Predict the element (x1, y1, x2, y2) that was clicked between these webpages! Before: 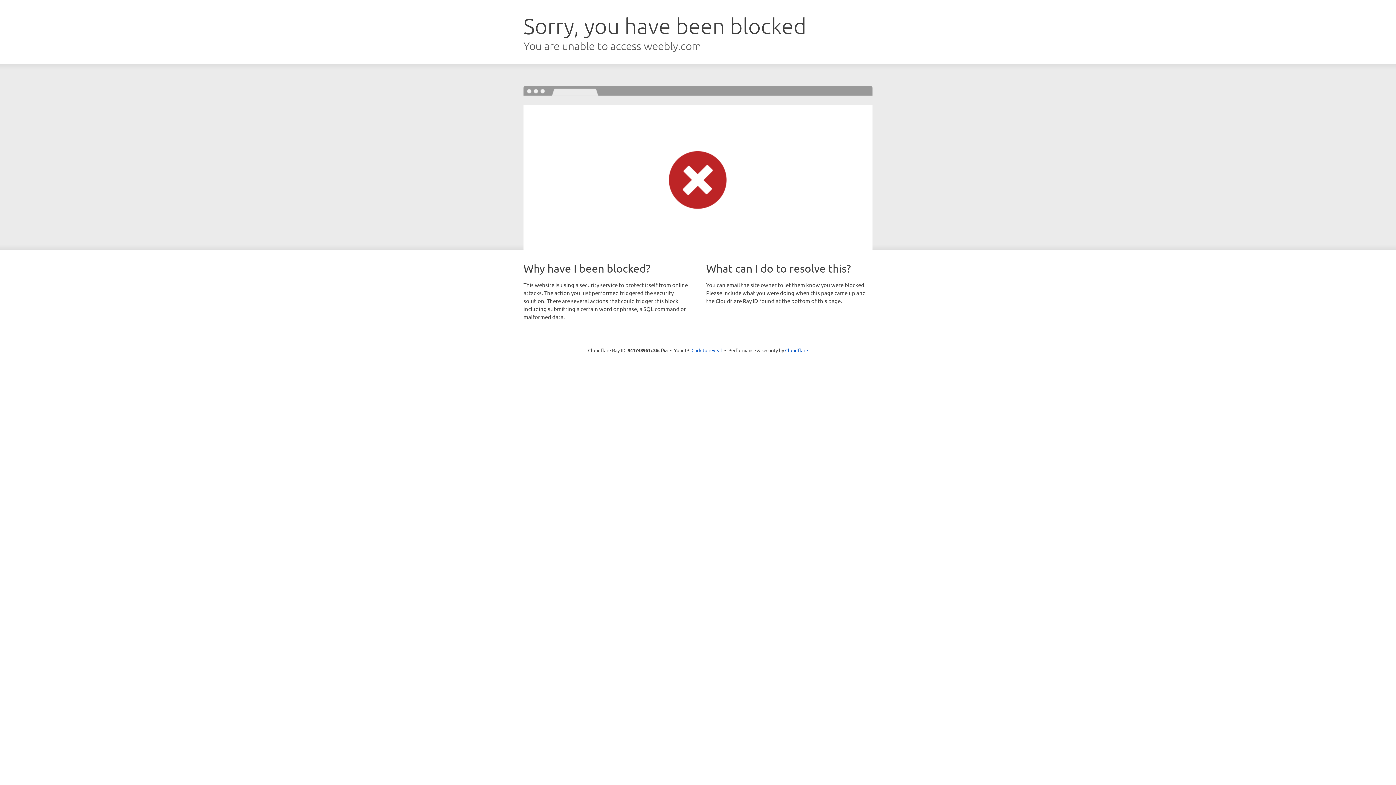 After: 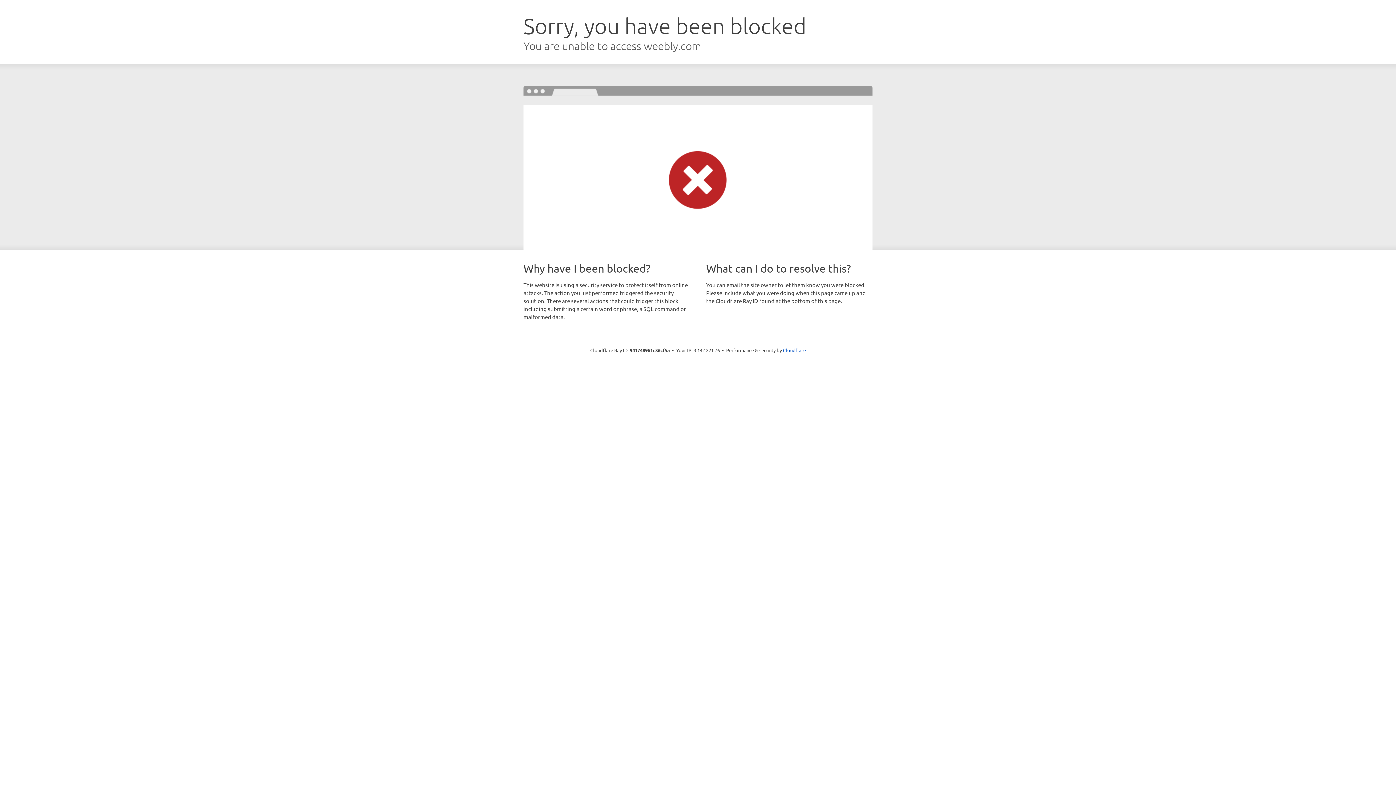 Action: bbox: (691, 346, 722, 353) label: Click to reveal